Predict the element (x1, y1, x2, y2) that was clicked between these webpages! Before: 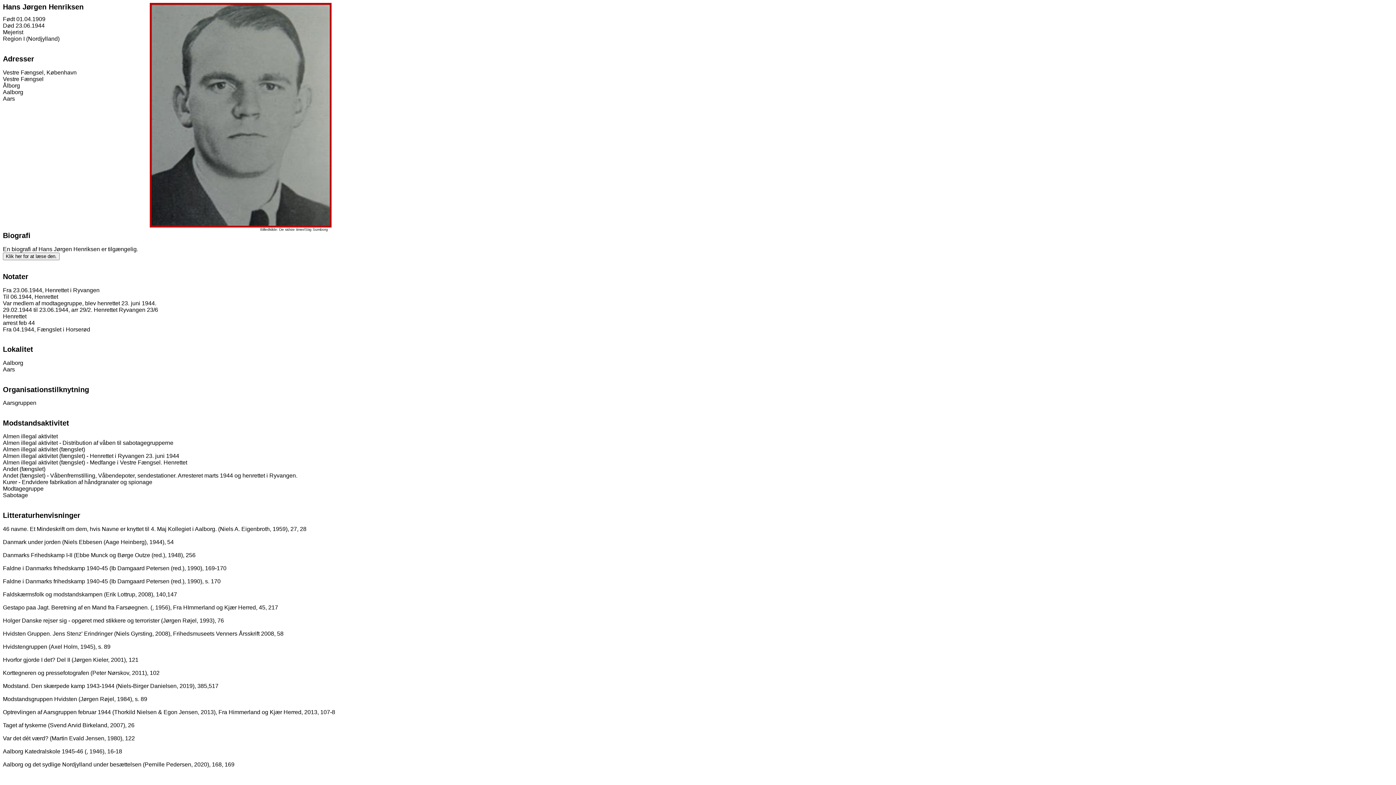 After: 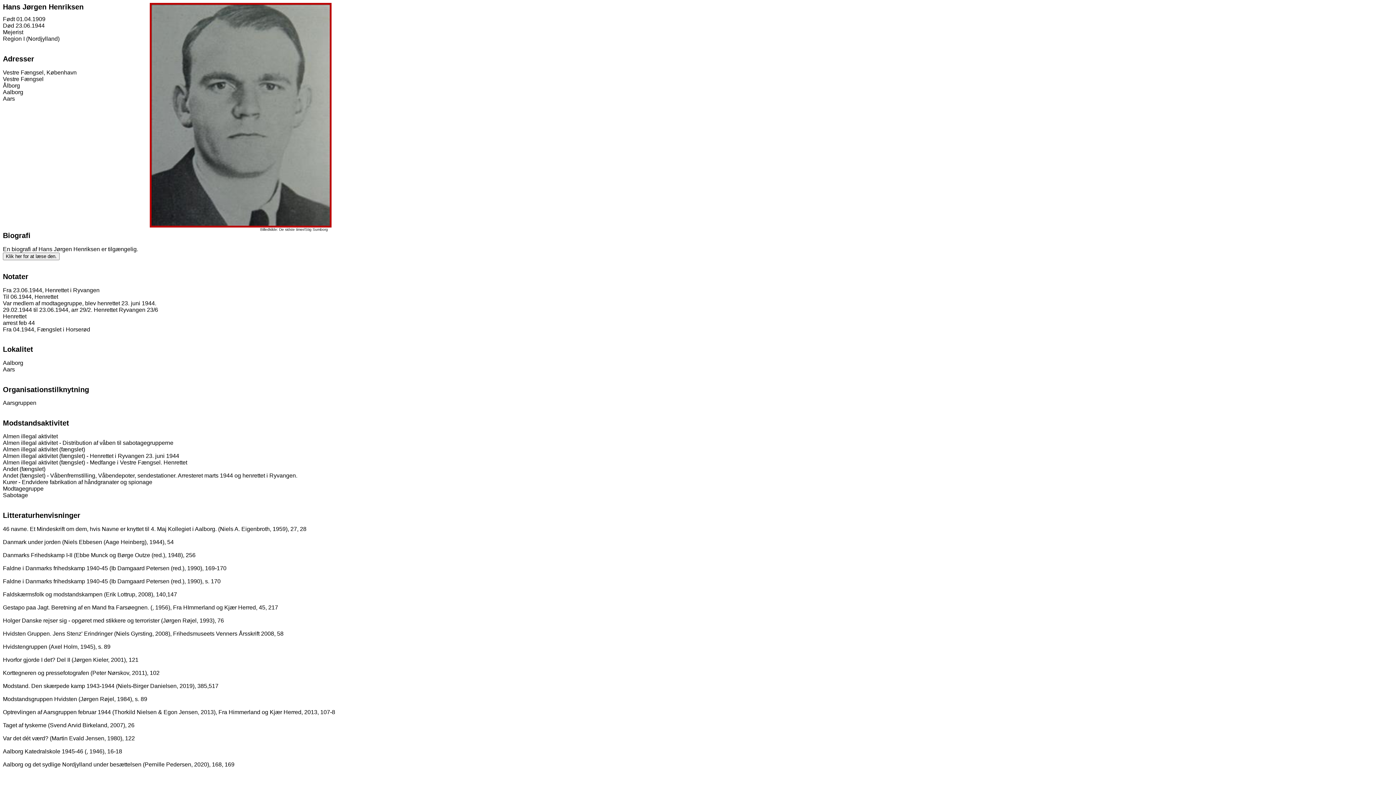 Action: bbox: (149, 222, 331, 228)